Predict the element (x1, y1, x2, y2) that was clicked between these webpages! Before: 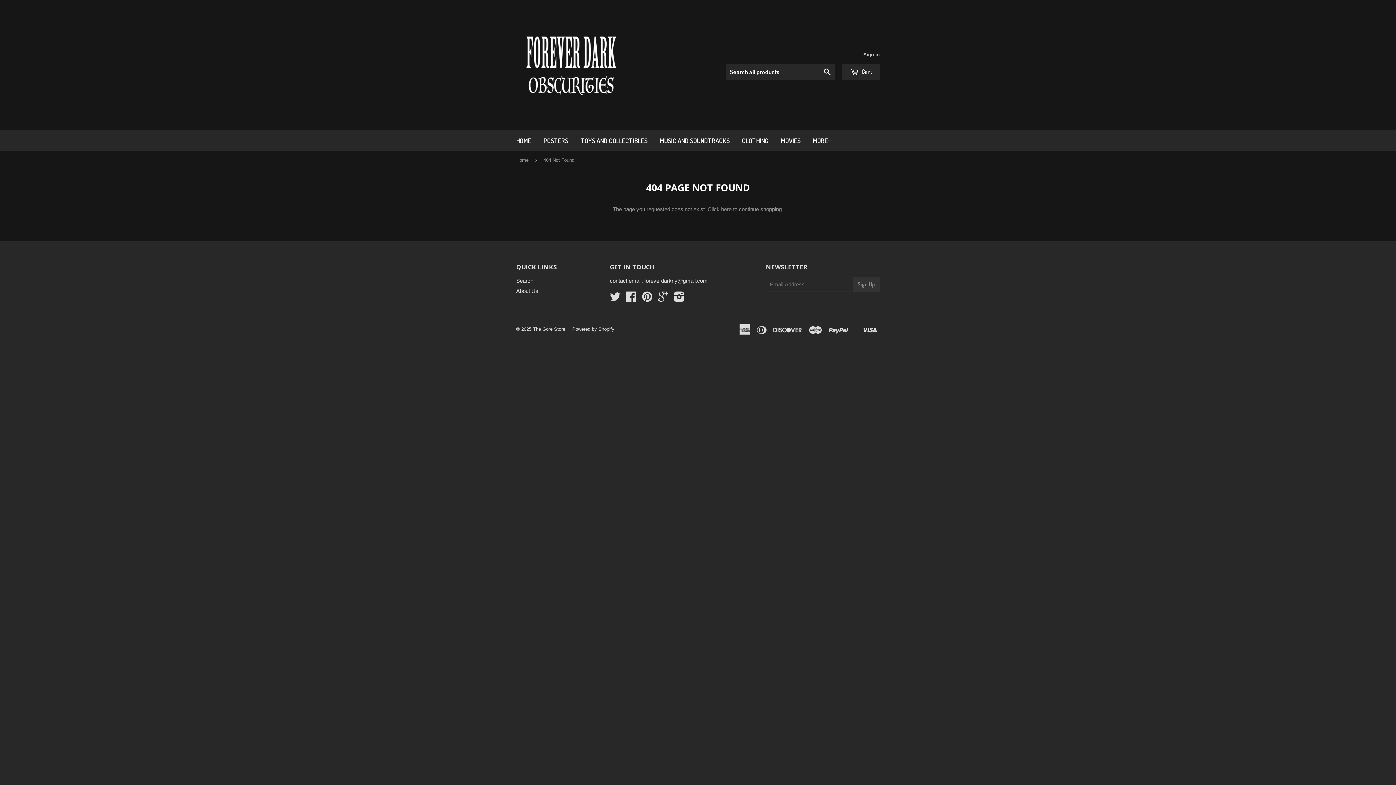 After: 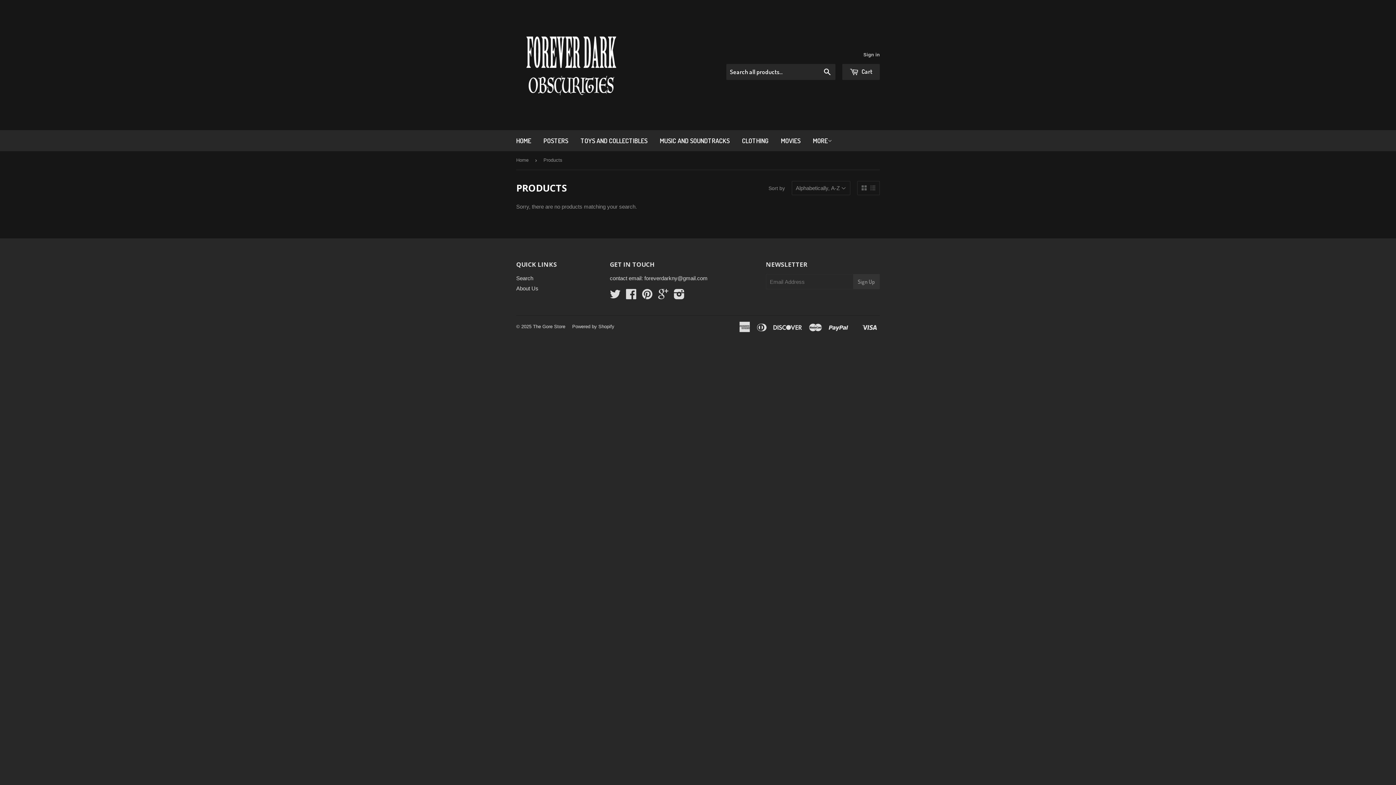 Action: label: here bbox: (721, 206, 731, 212)